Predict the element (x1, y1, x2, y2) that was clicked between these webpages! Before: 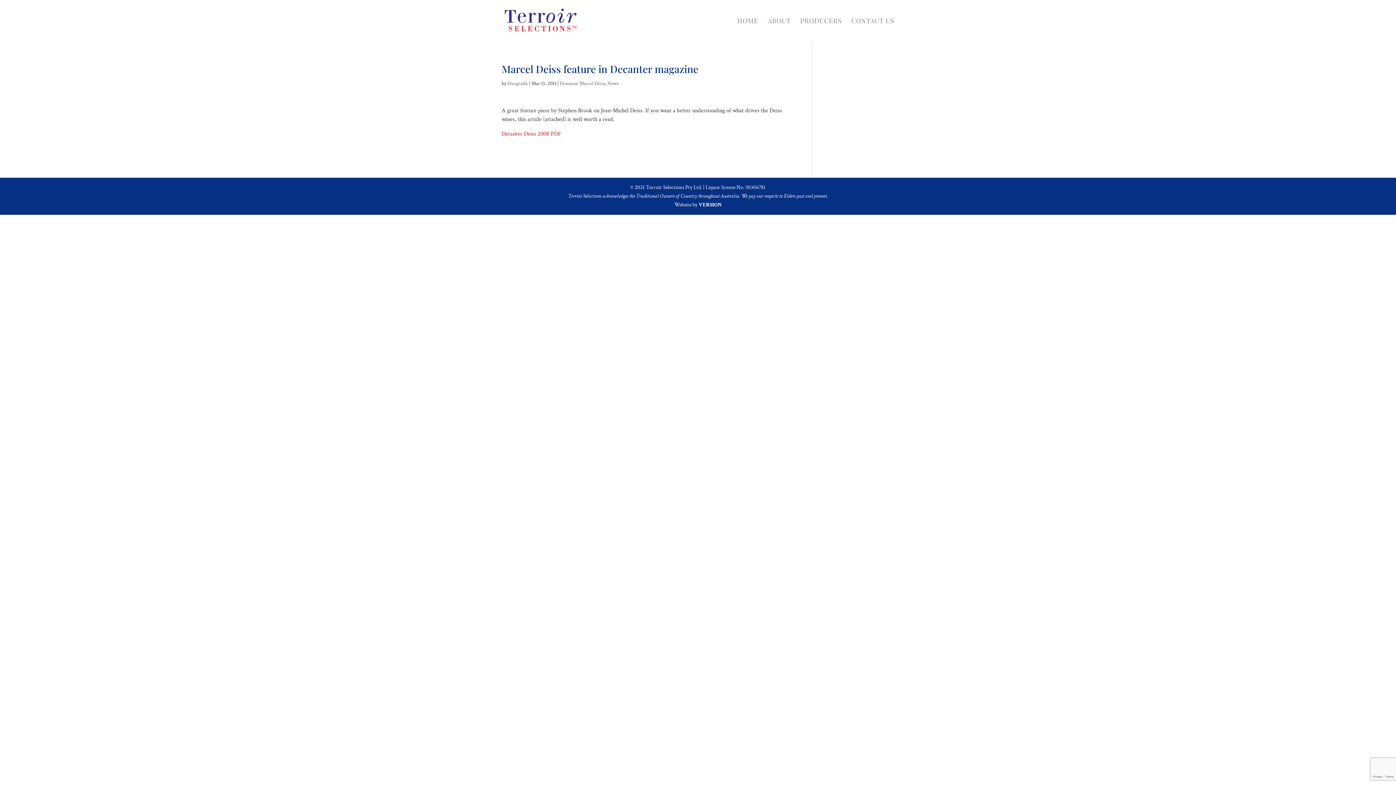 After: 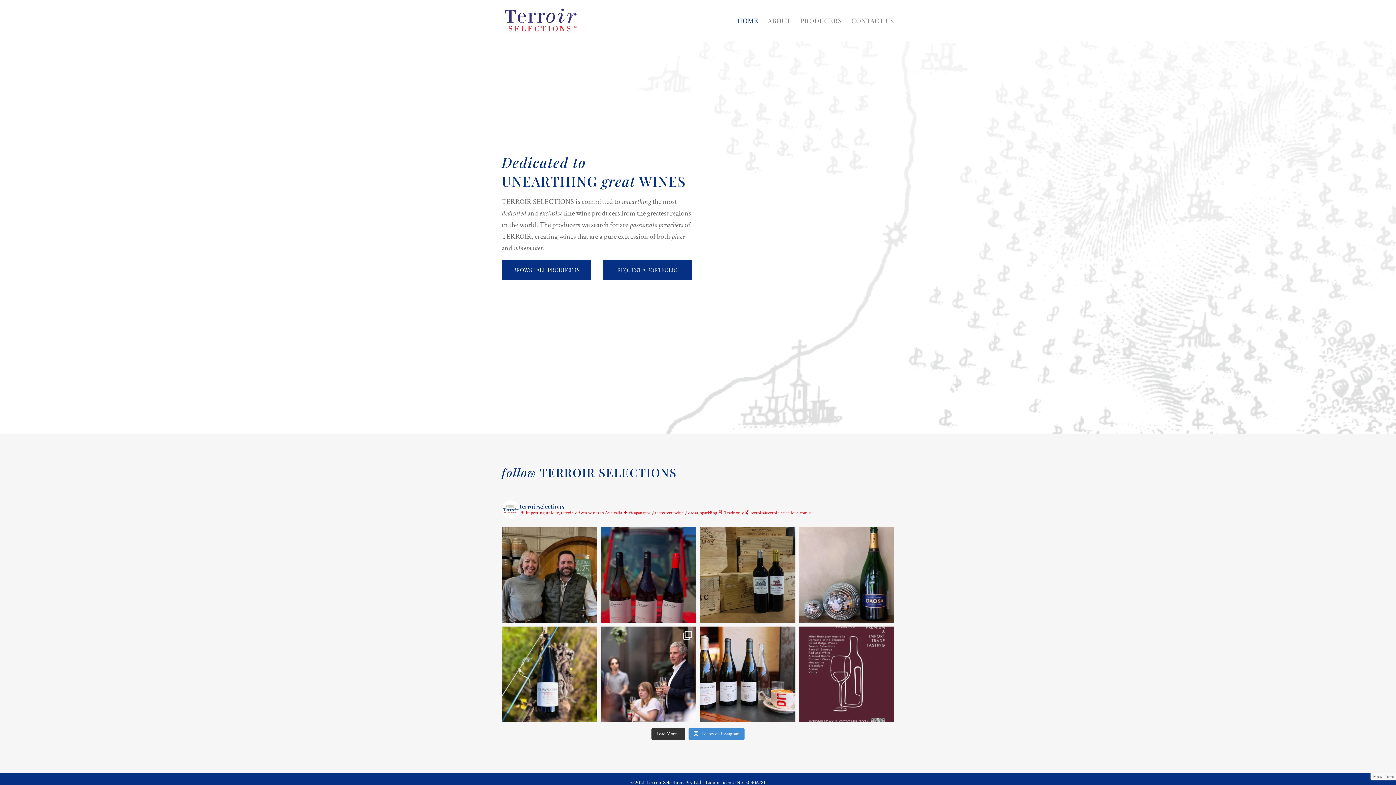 Action: bbox: (503, 16, 577, 23)